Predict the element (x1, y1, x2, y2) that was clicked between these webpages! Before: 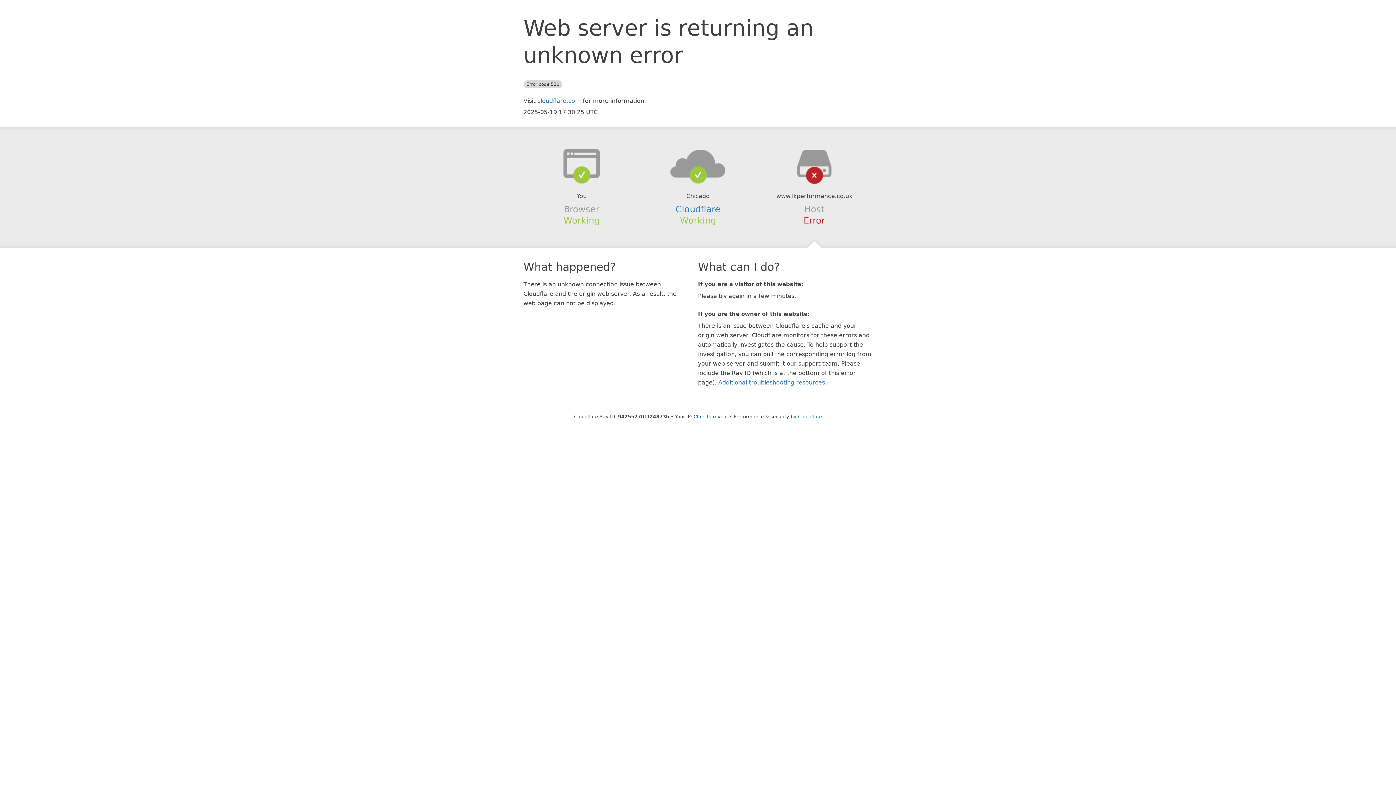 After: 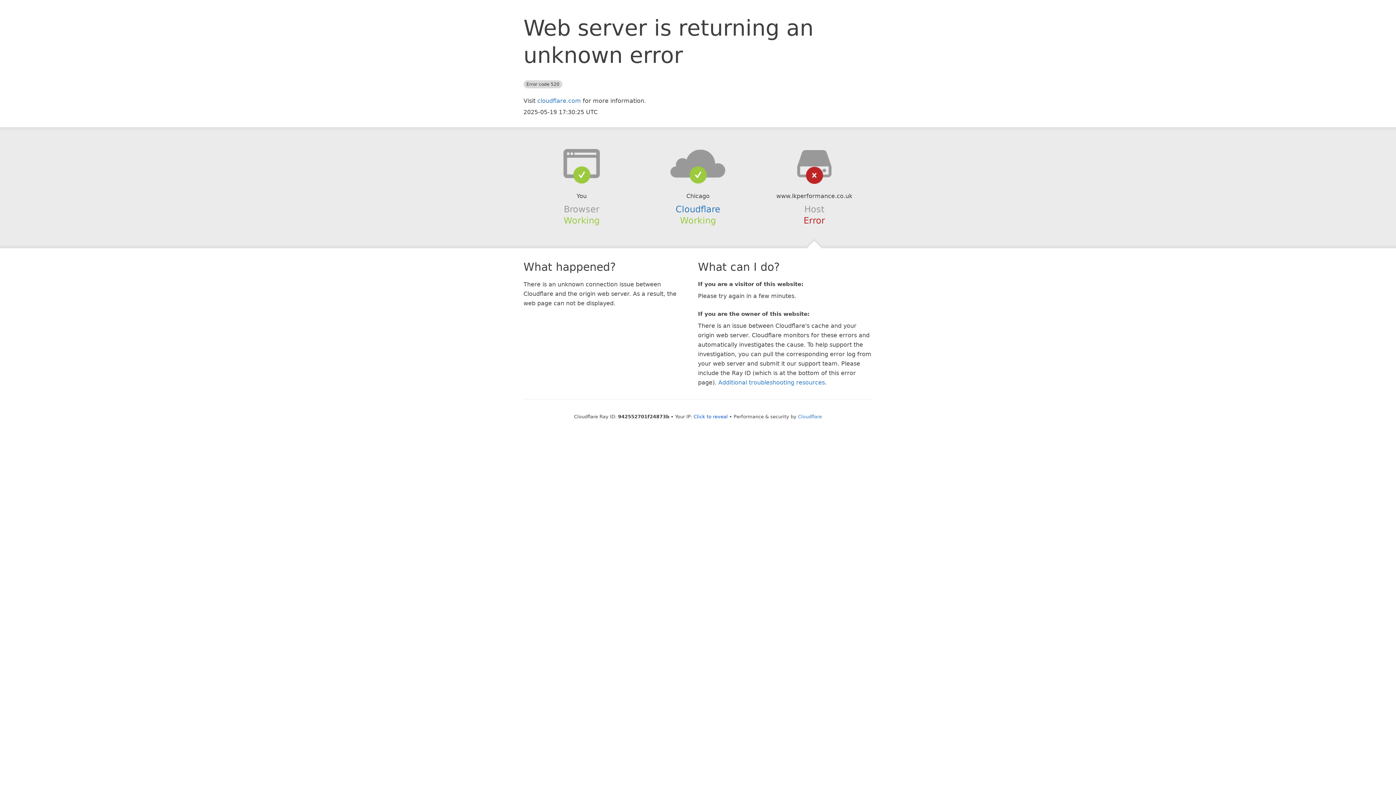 Action: bbox: (639, 148, 756, 178)